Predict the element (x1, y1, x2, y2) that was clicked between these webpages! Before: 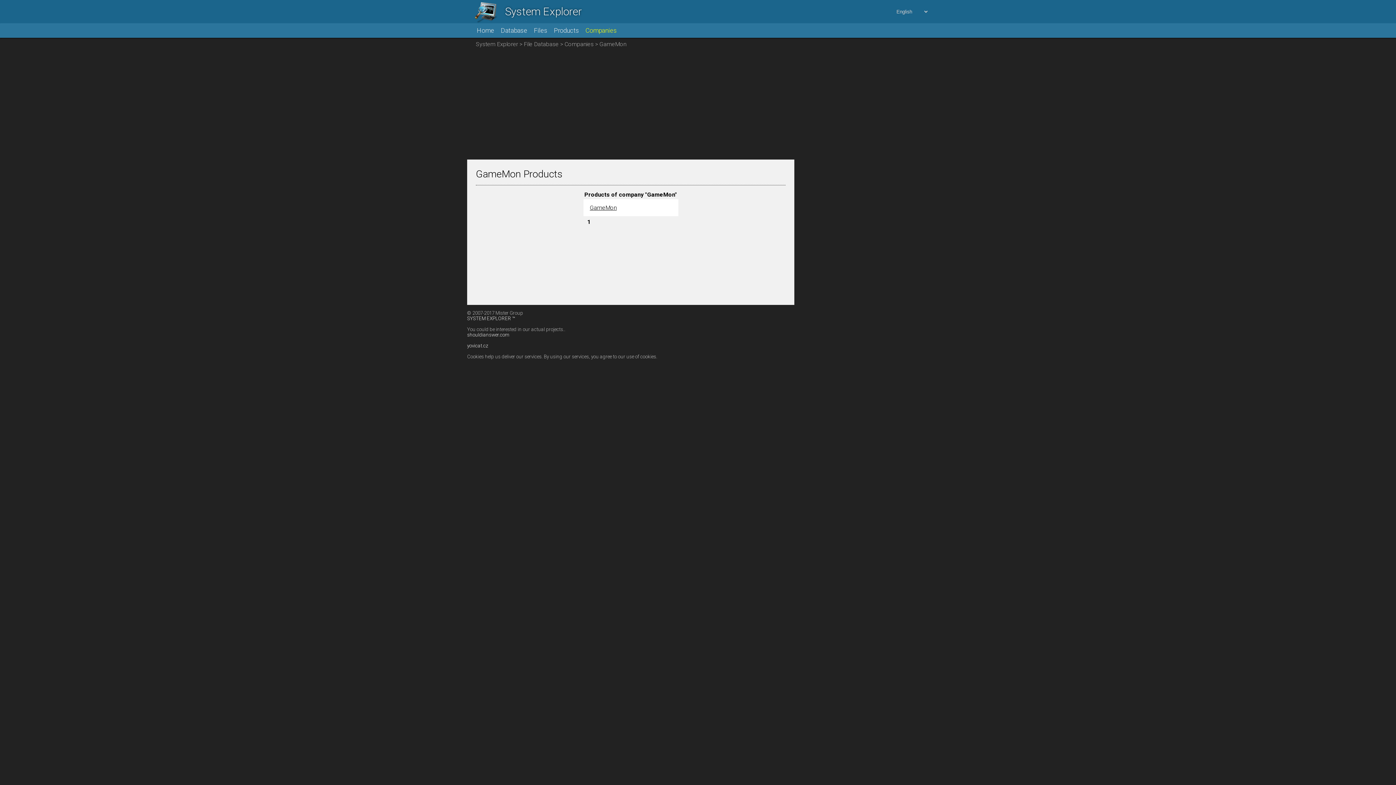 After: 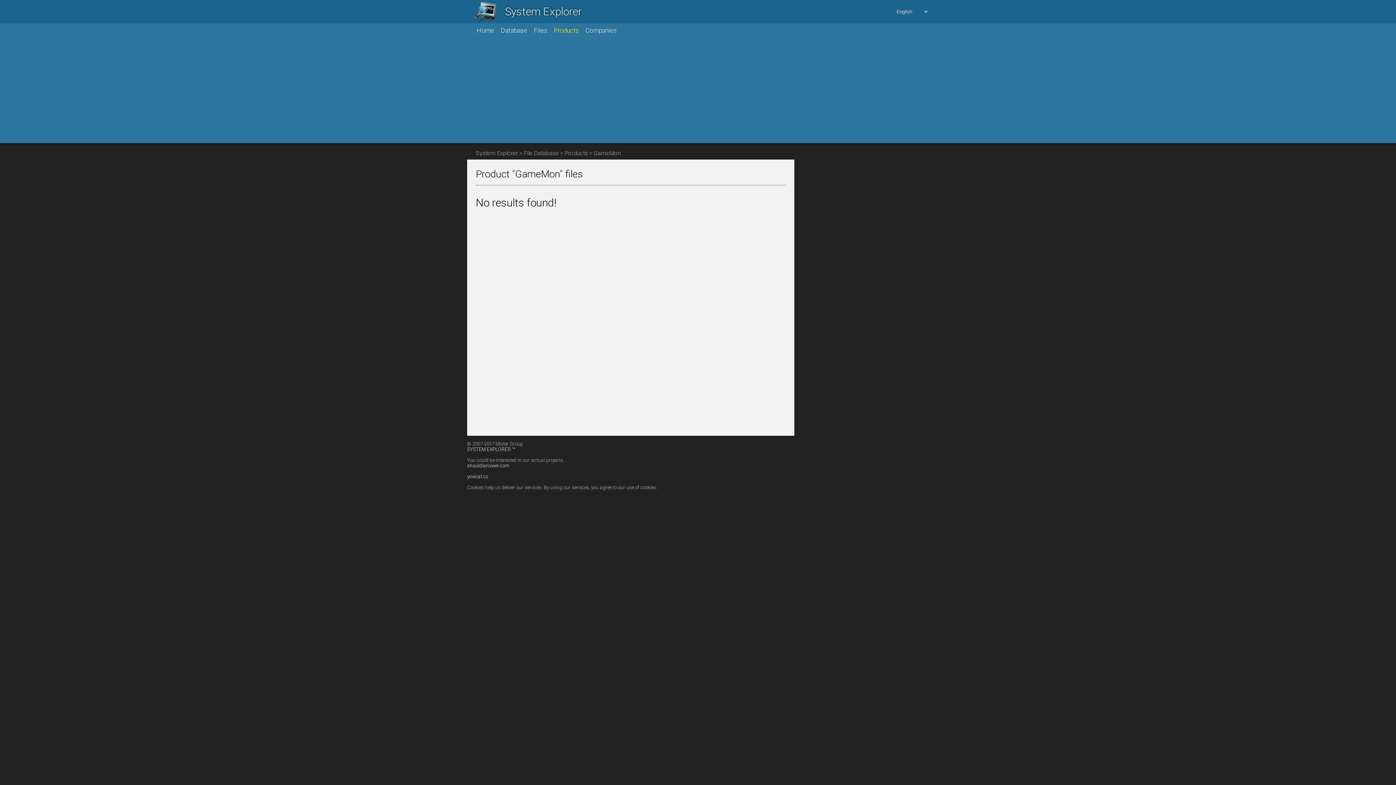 Action: bbox: (590, 204, 616, 211) label: GameMon